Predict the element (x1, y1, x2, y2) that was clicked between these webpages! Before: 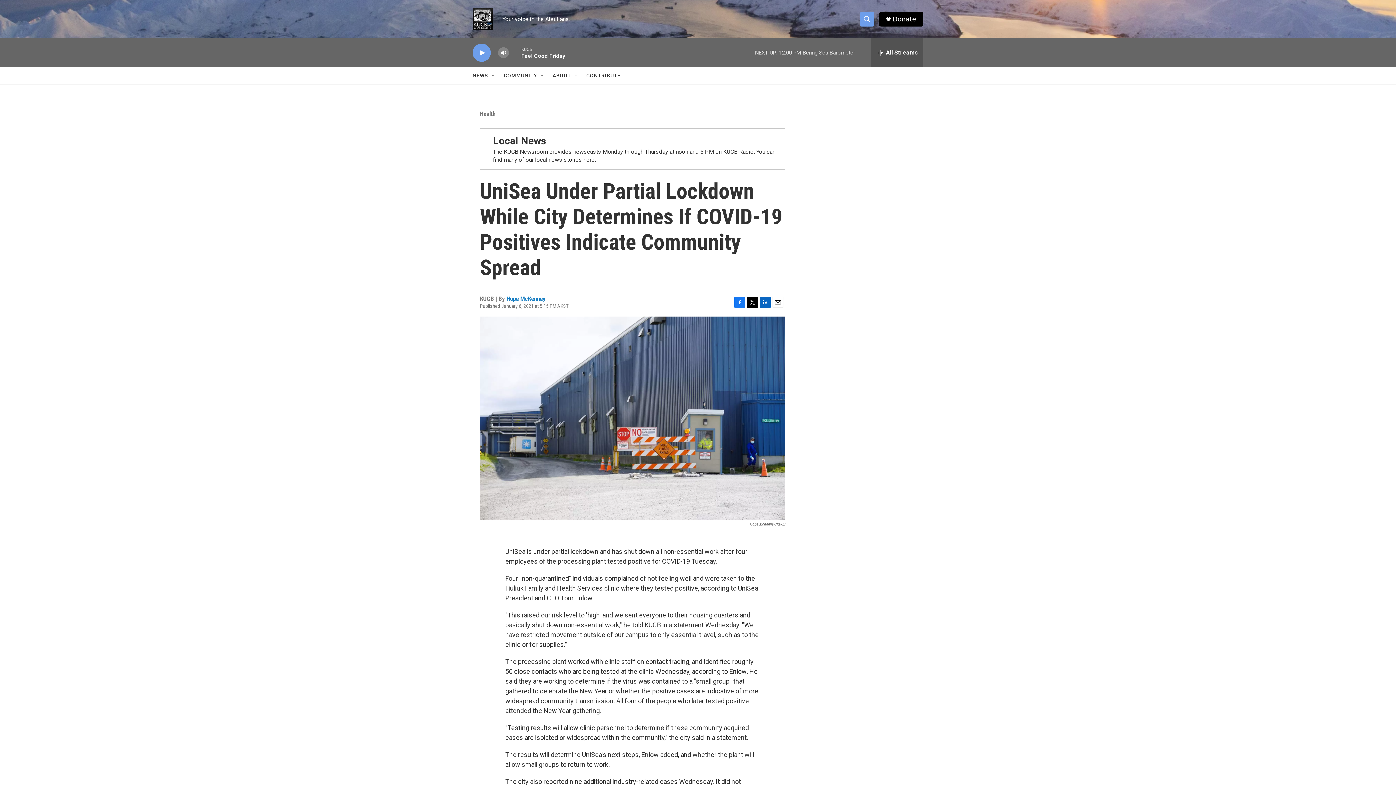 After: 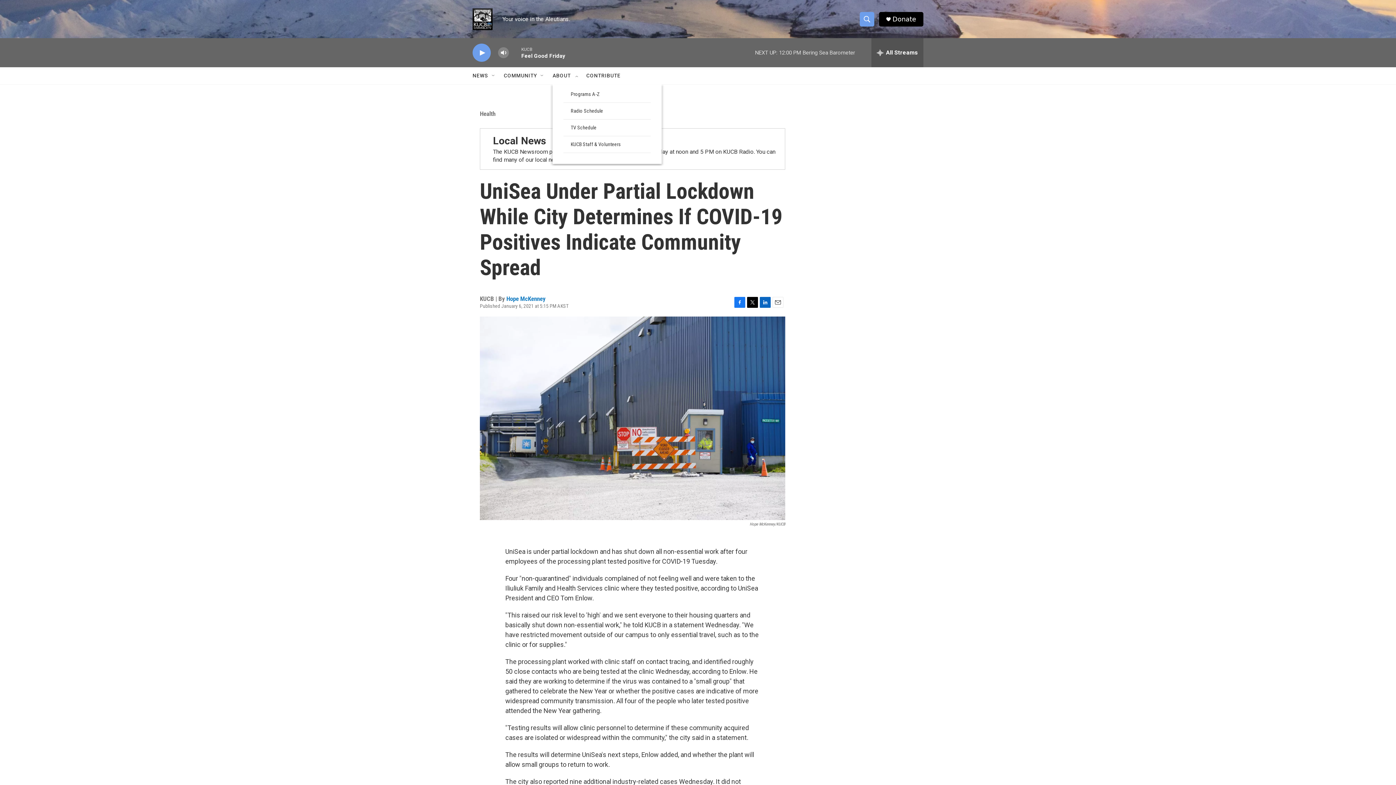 Action: bbox: (577, 72, 582, 78) label: Open Sub Navigation